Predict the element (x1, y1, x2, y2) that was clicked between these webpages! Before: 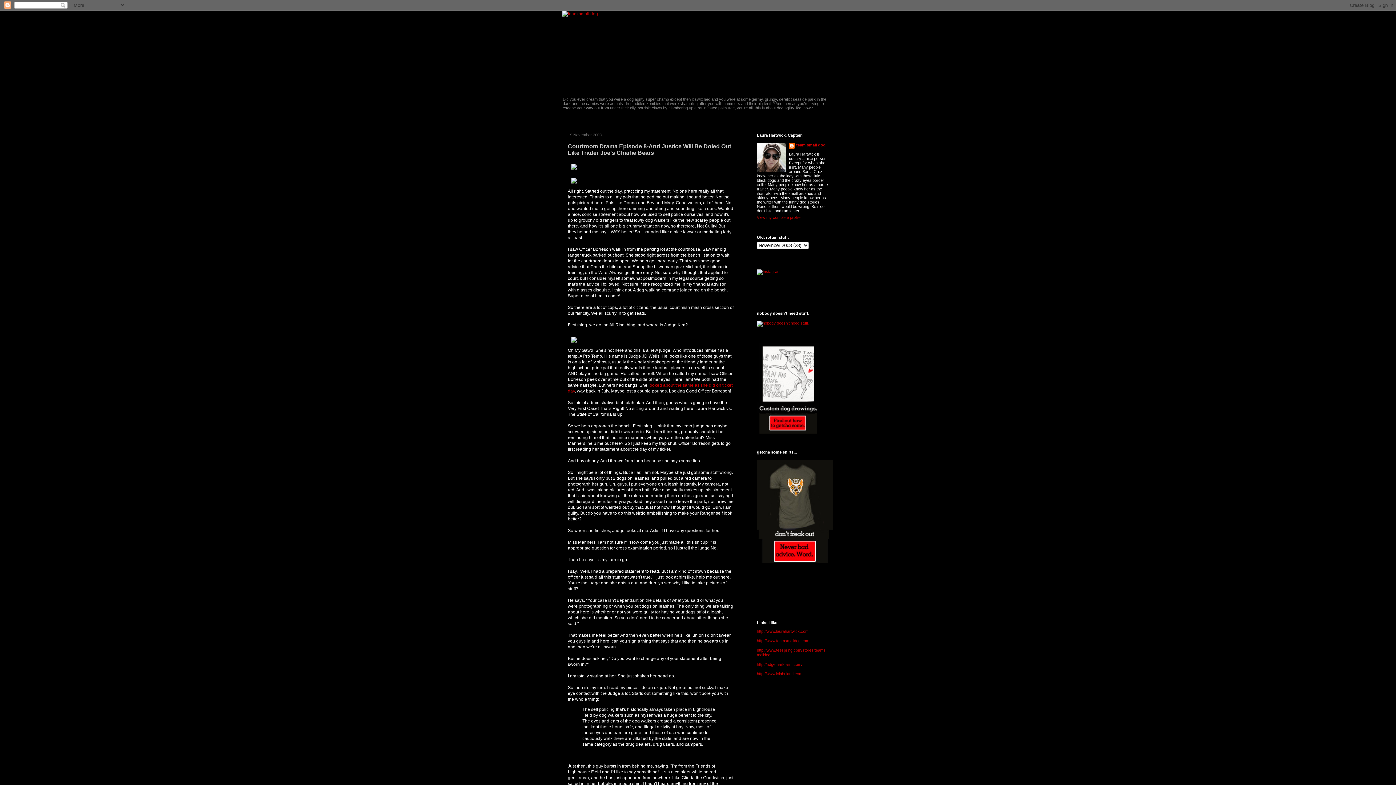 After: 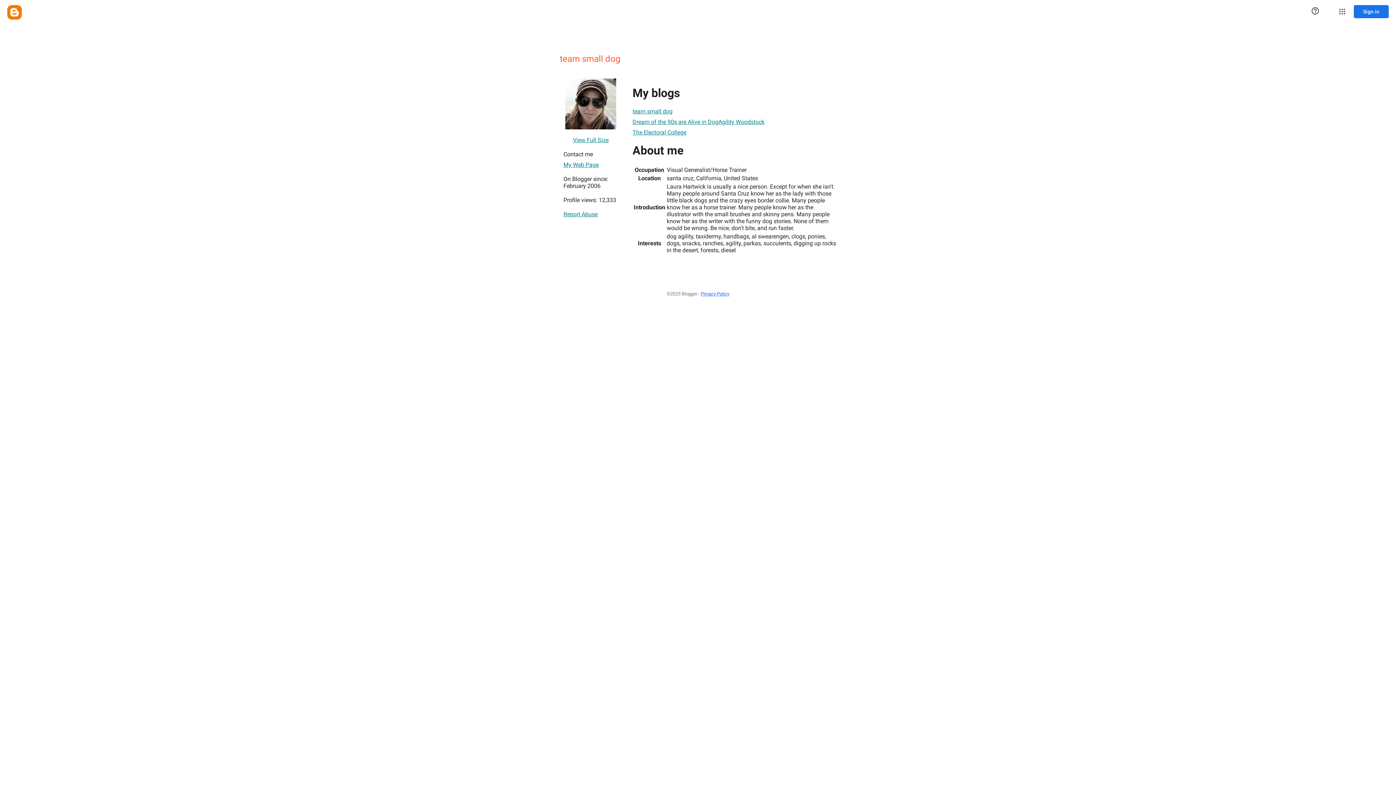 Action: label: team small dog bbox: (789, 142, 825, 150)